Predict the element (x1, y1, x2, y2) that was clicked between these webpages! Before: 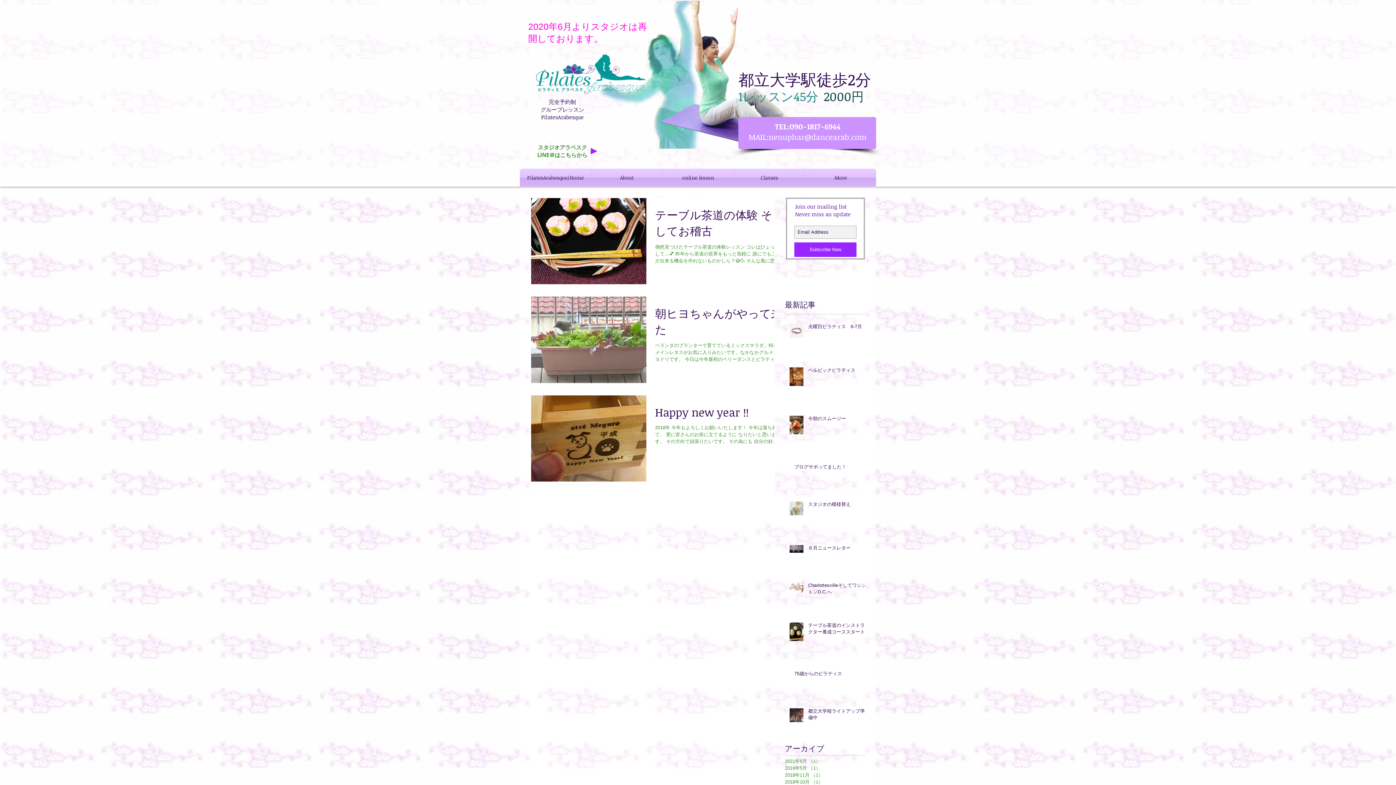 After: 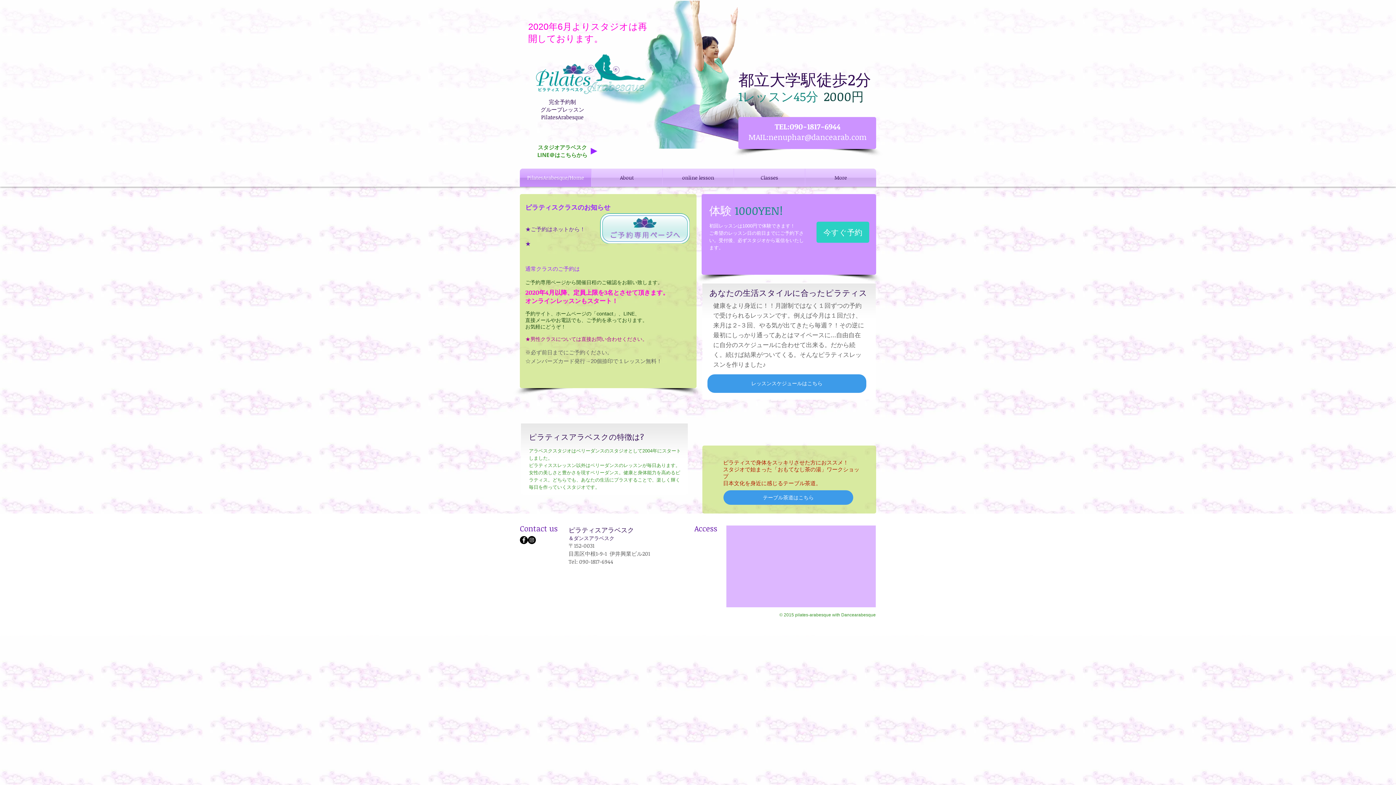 Action: bbox: (534, 48, 646, 100)